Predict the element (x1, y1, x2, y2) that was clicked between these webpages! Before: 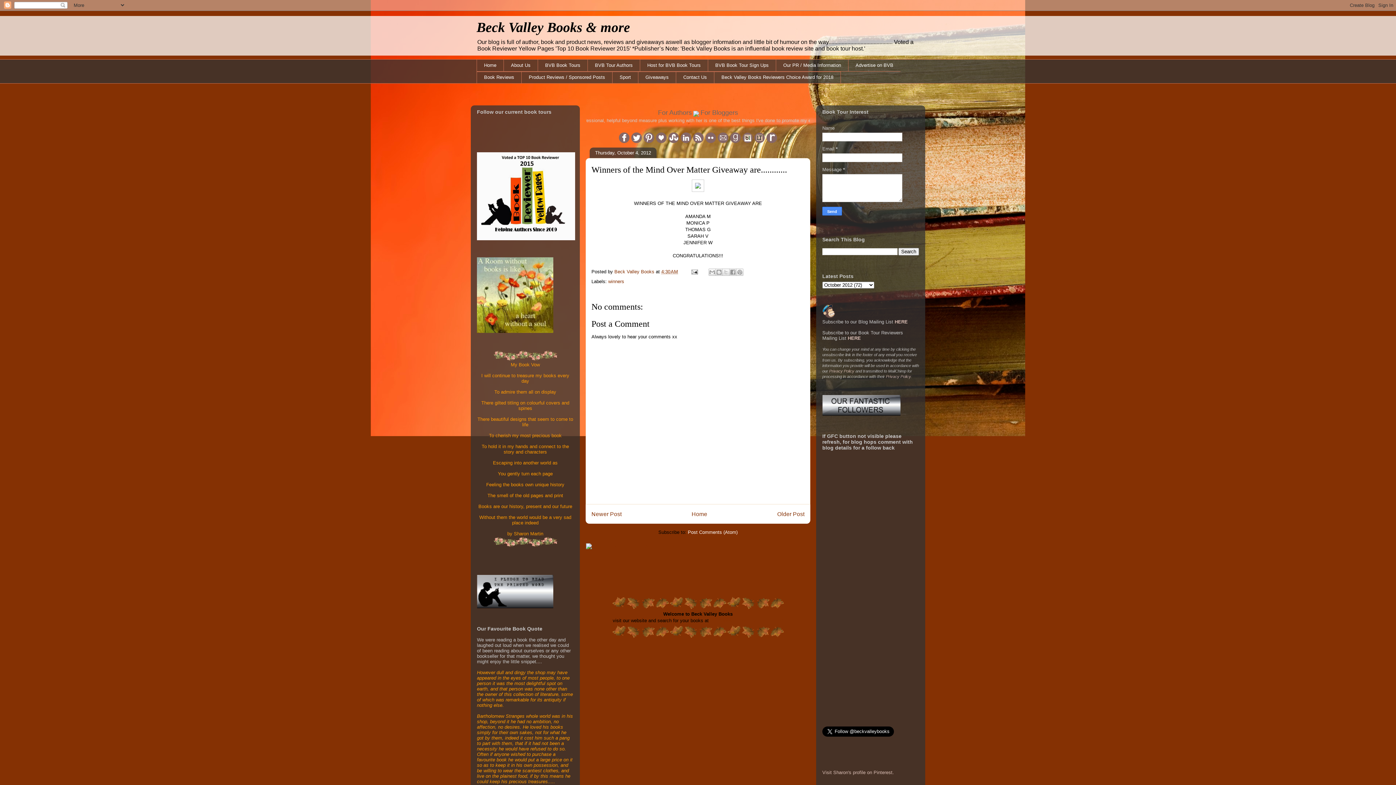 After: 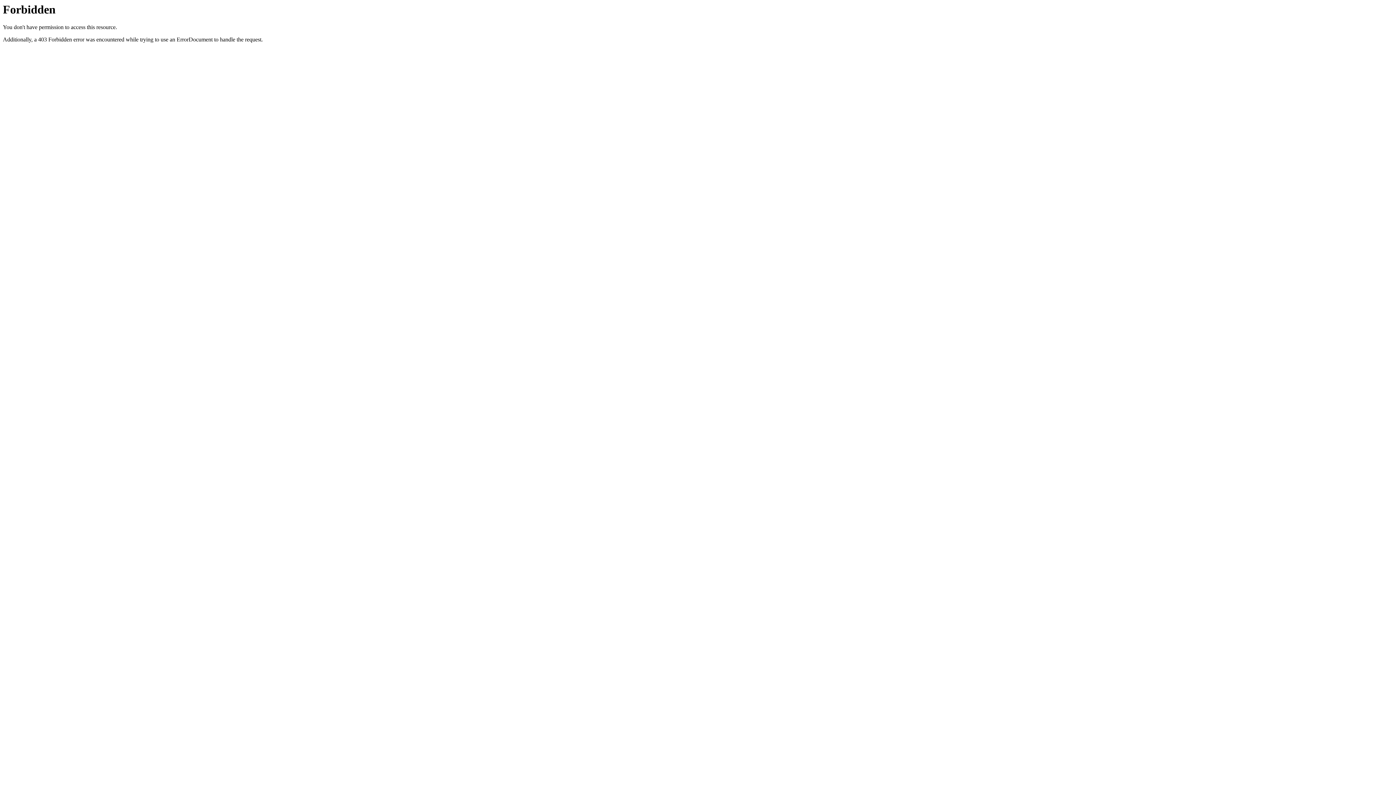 Action: bbox: (586, 544, 690, 549)